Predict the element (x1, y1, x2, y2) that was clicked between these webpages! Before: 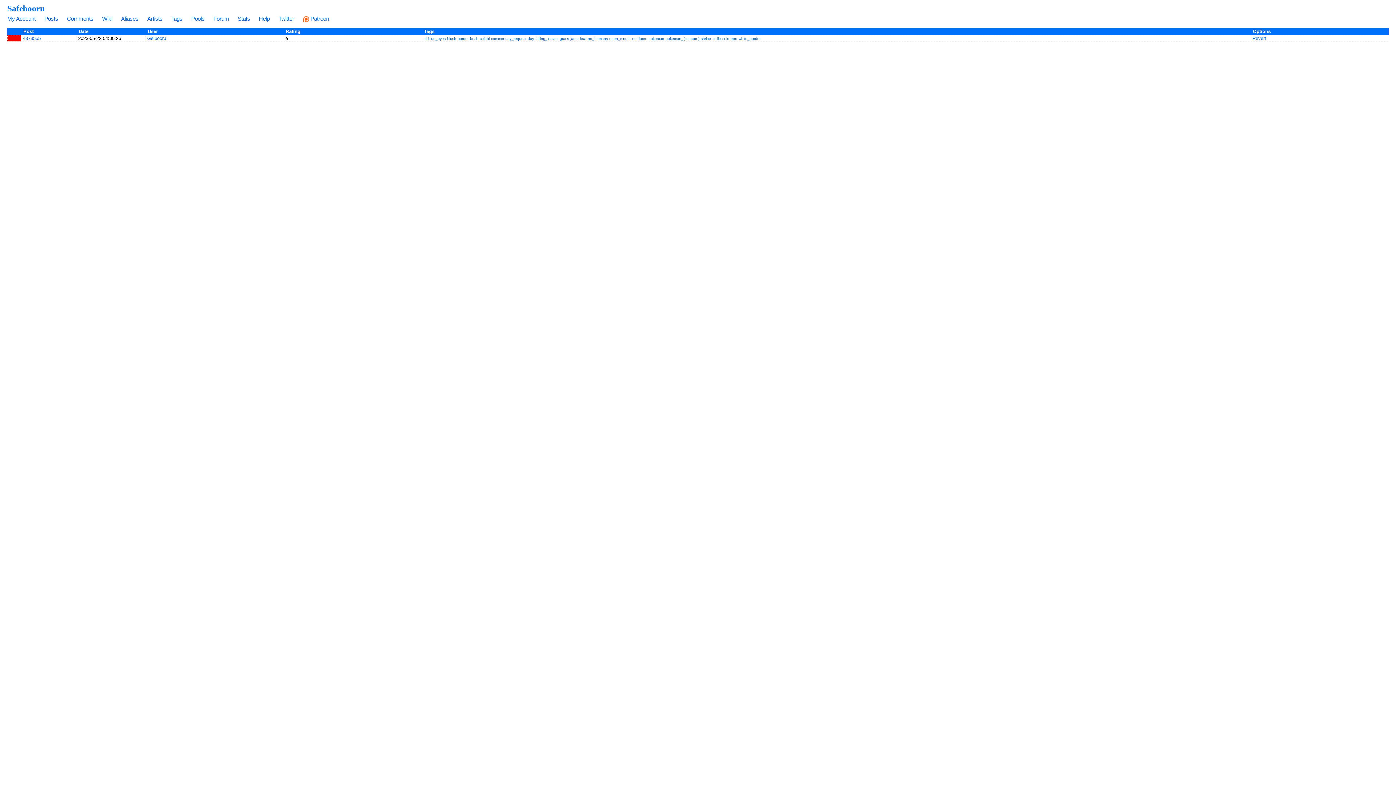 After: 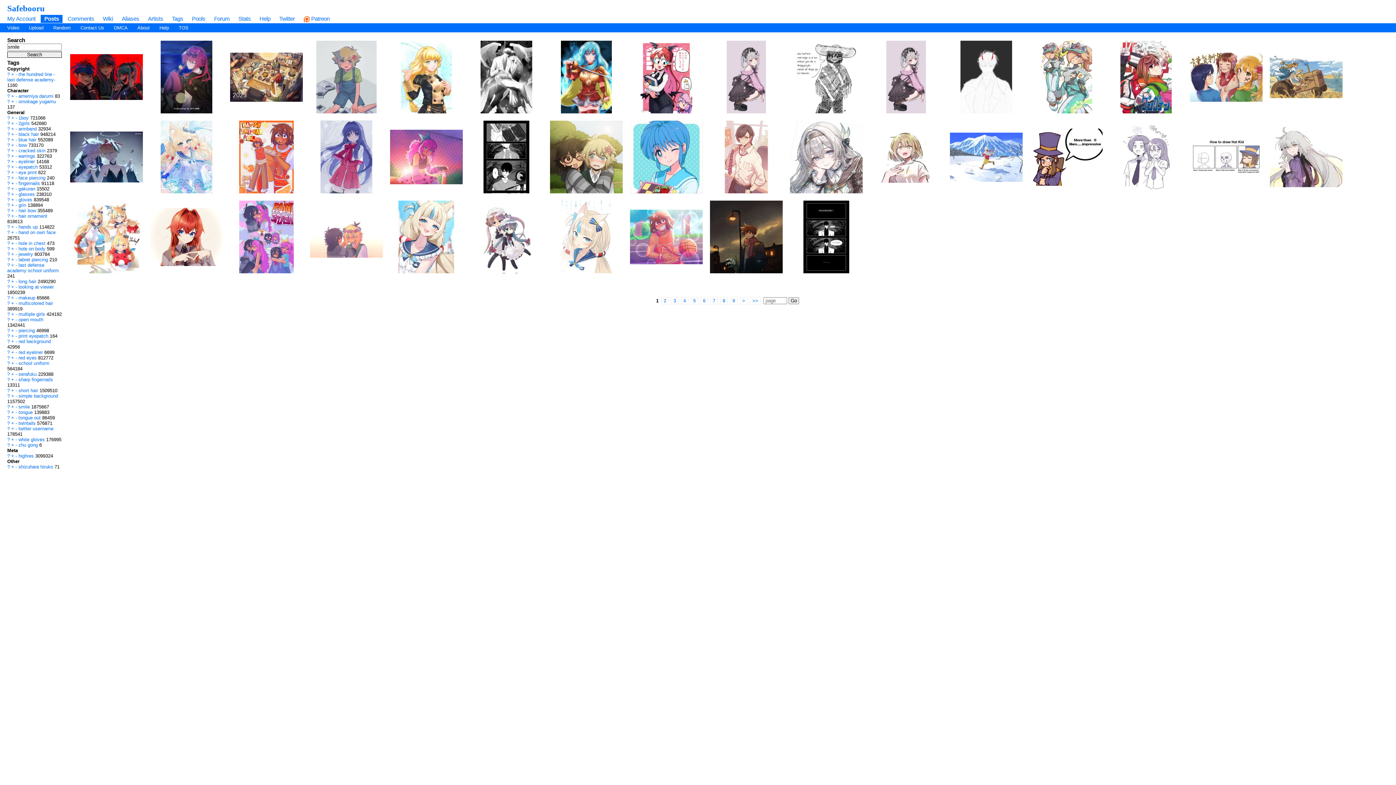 Action: bbox: (712, 36, 721, 40) label: smile